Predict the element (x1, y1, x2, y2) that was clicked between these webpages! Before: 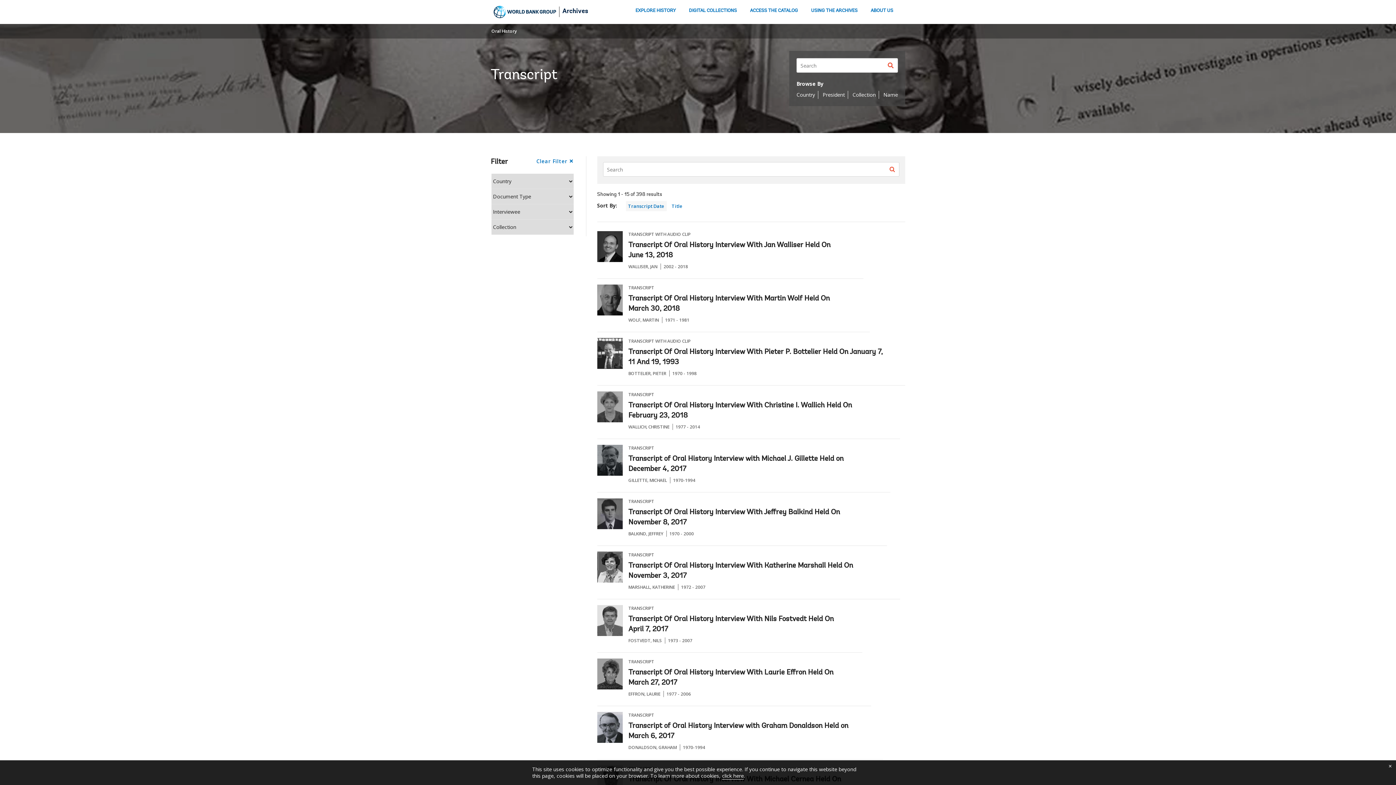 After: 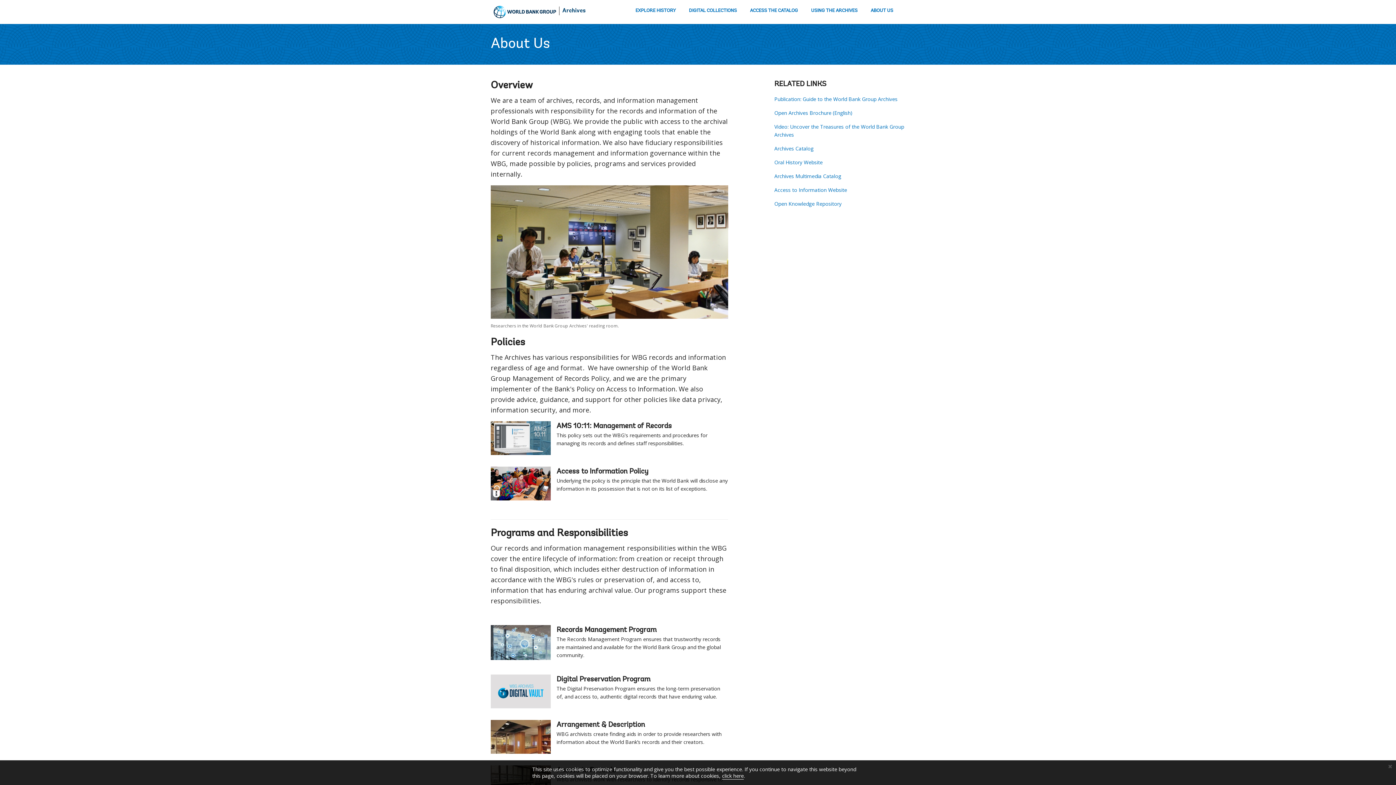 Action: label: ABOUT US bbox: (870, 6, 894, 15)